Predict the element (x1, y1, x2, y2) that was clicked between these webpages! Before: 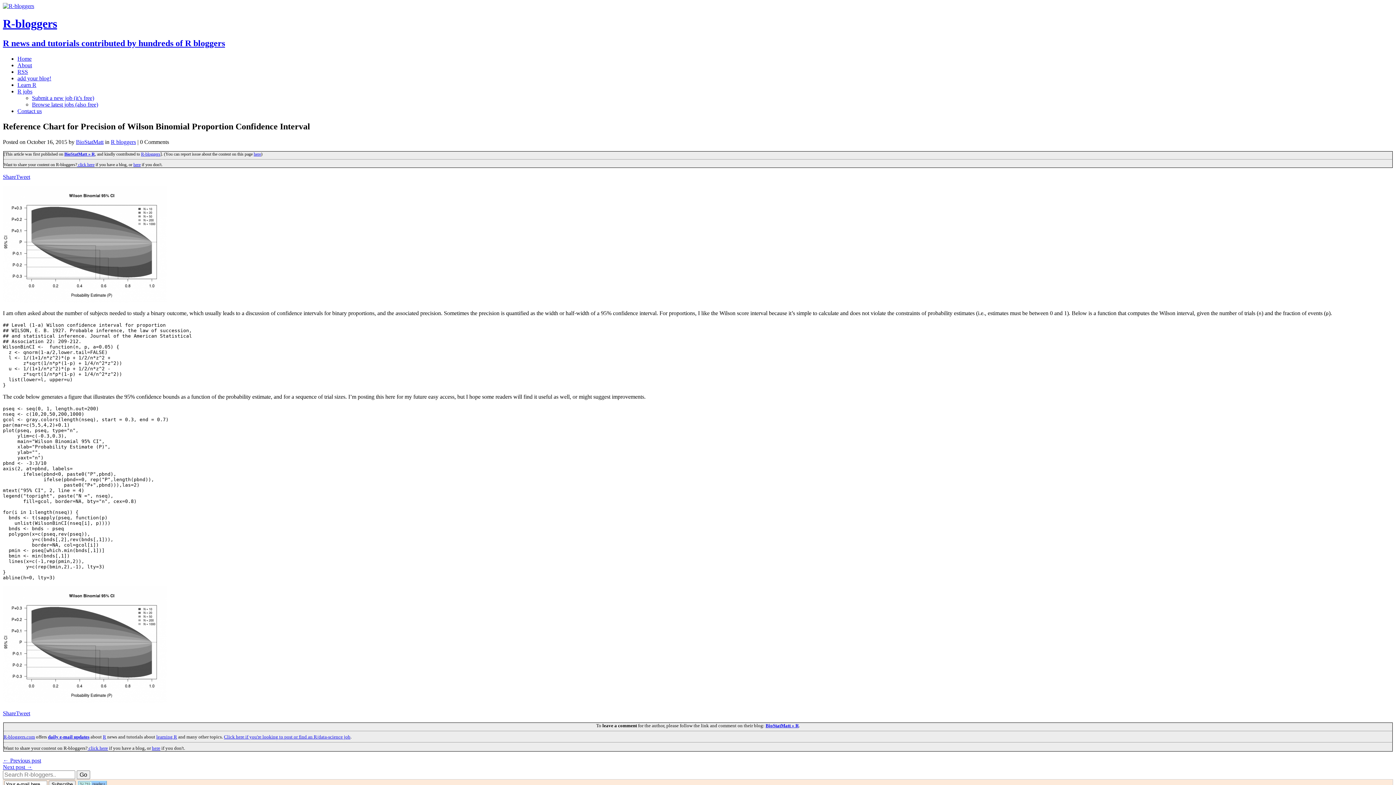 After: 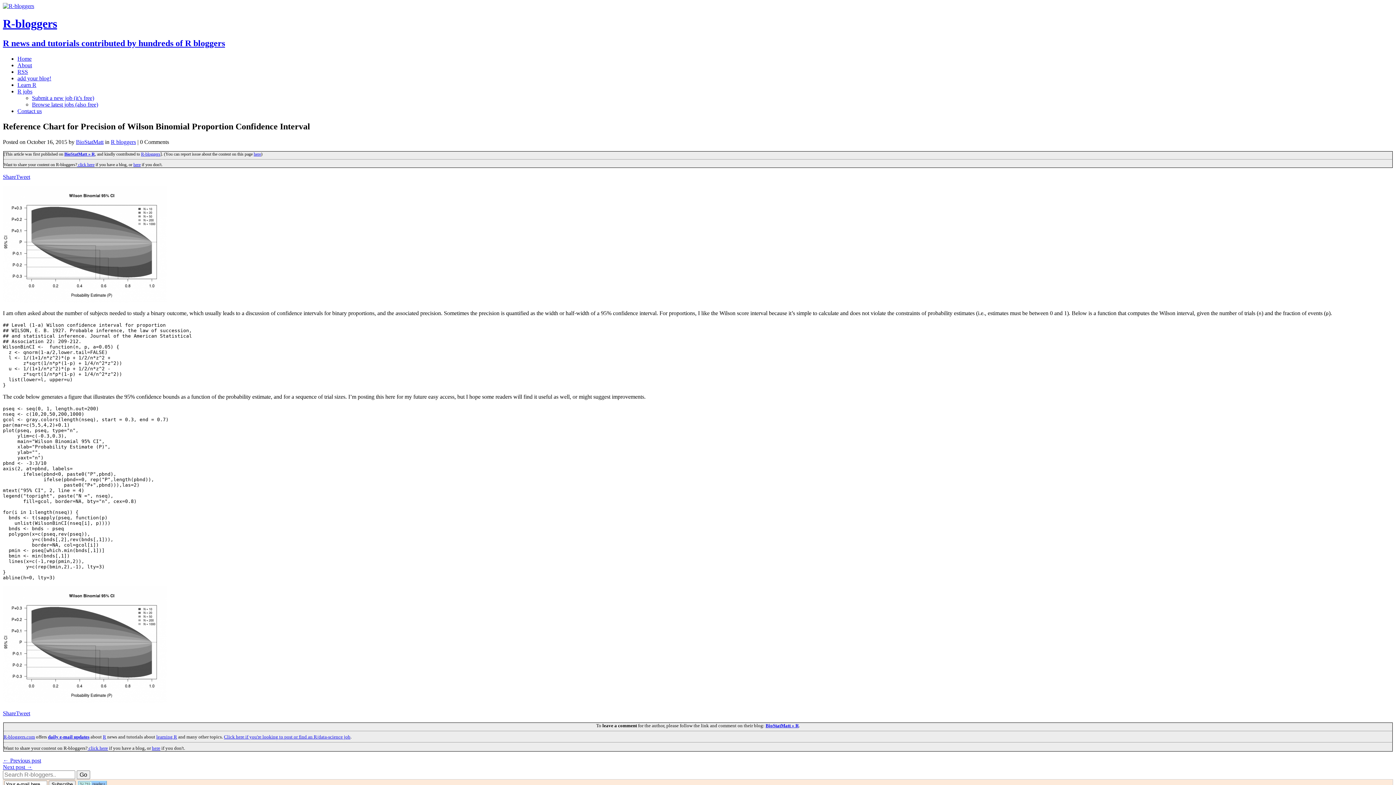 Action: bbox: (2, 173, 16, 179) label: Share